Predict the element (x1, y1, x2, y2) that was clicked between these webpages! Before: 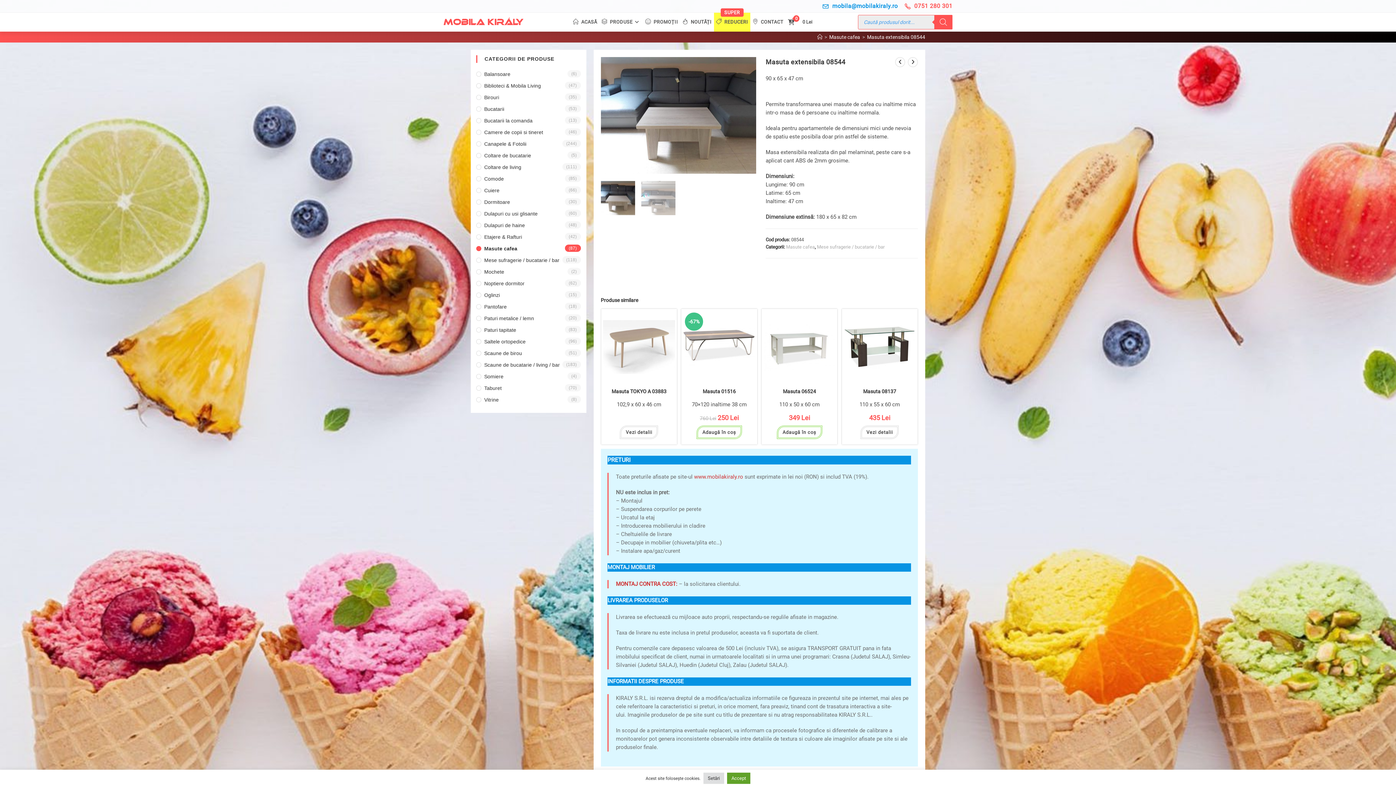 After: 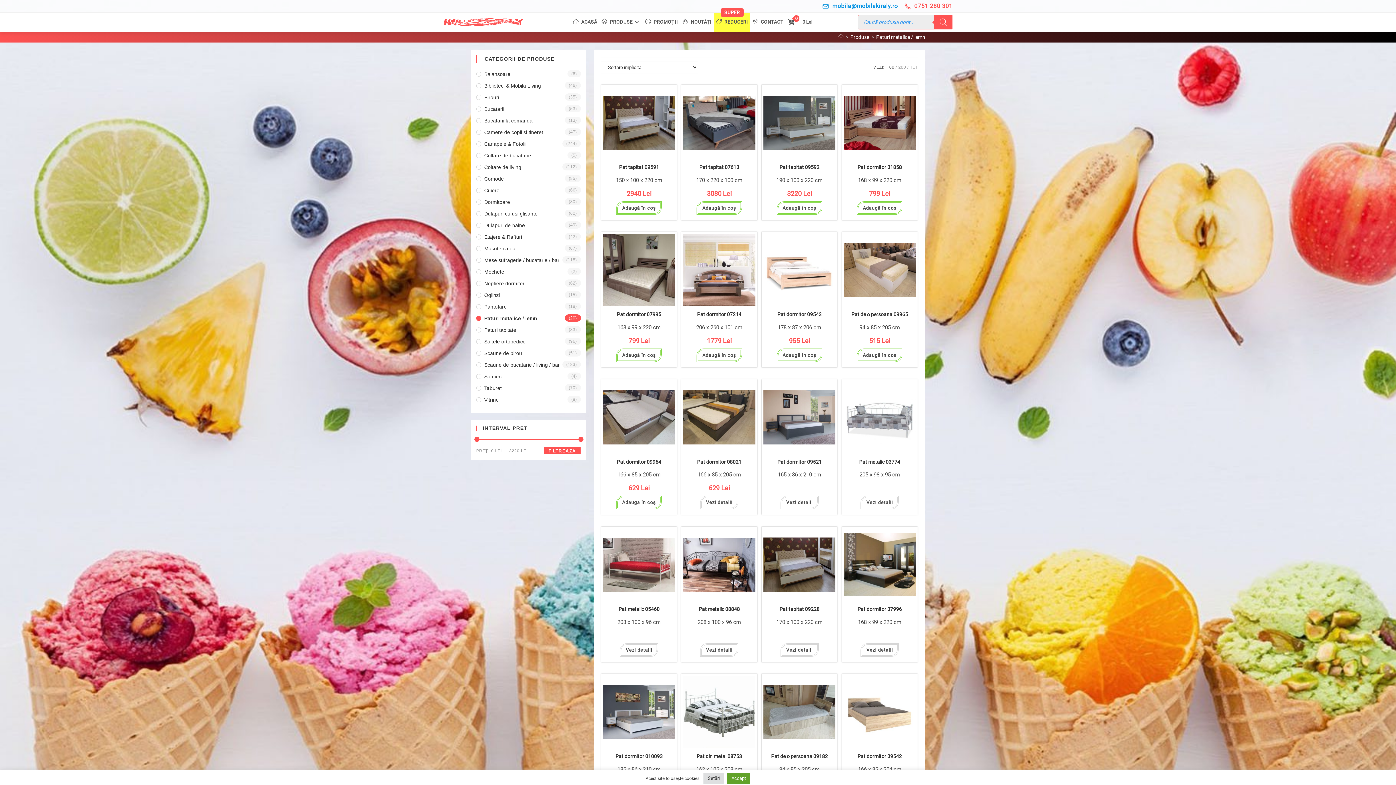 Action: bbox: (476, 314, 580, 322) label: Paturi metalice / lemn